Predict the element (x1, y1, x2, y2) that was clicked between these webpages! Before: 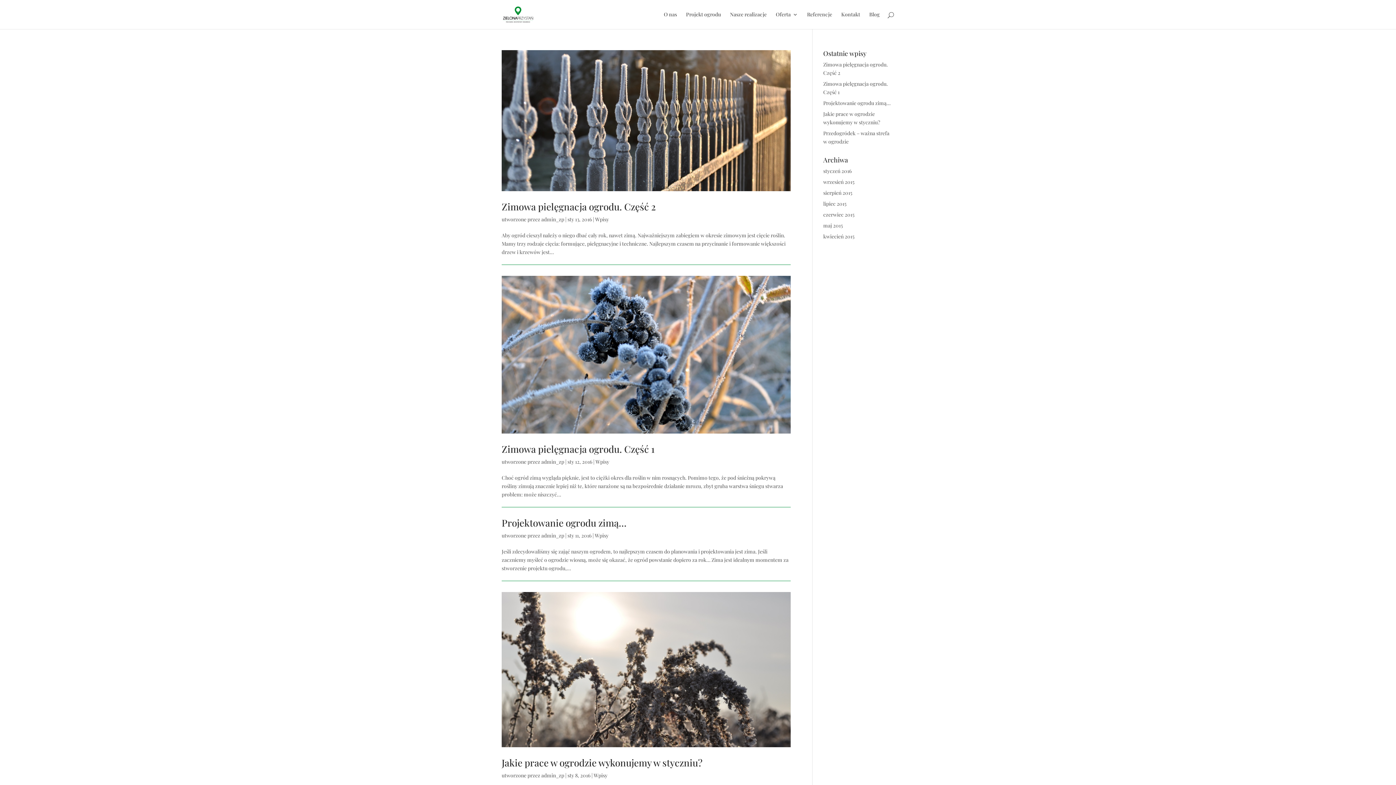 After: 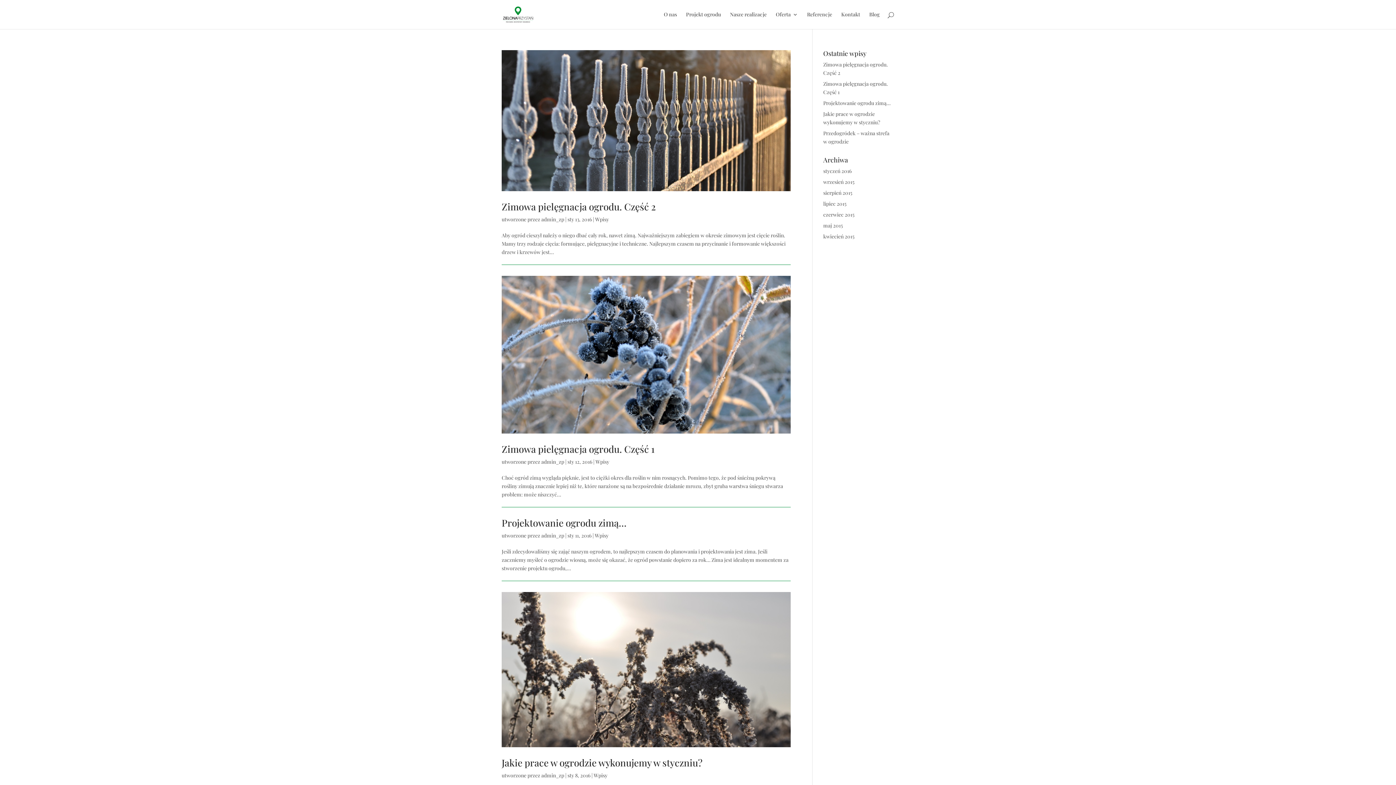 Action: bbox: (593, 772, 607, 779) label: Wpisy